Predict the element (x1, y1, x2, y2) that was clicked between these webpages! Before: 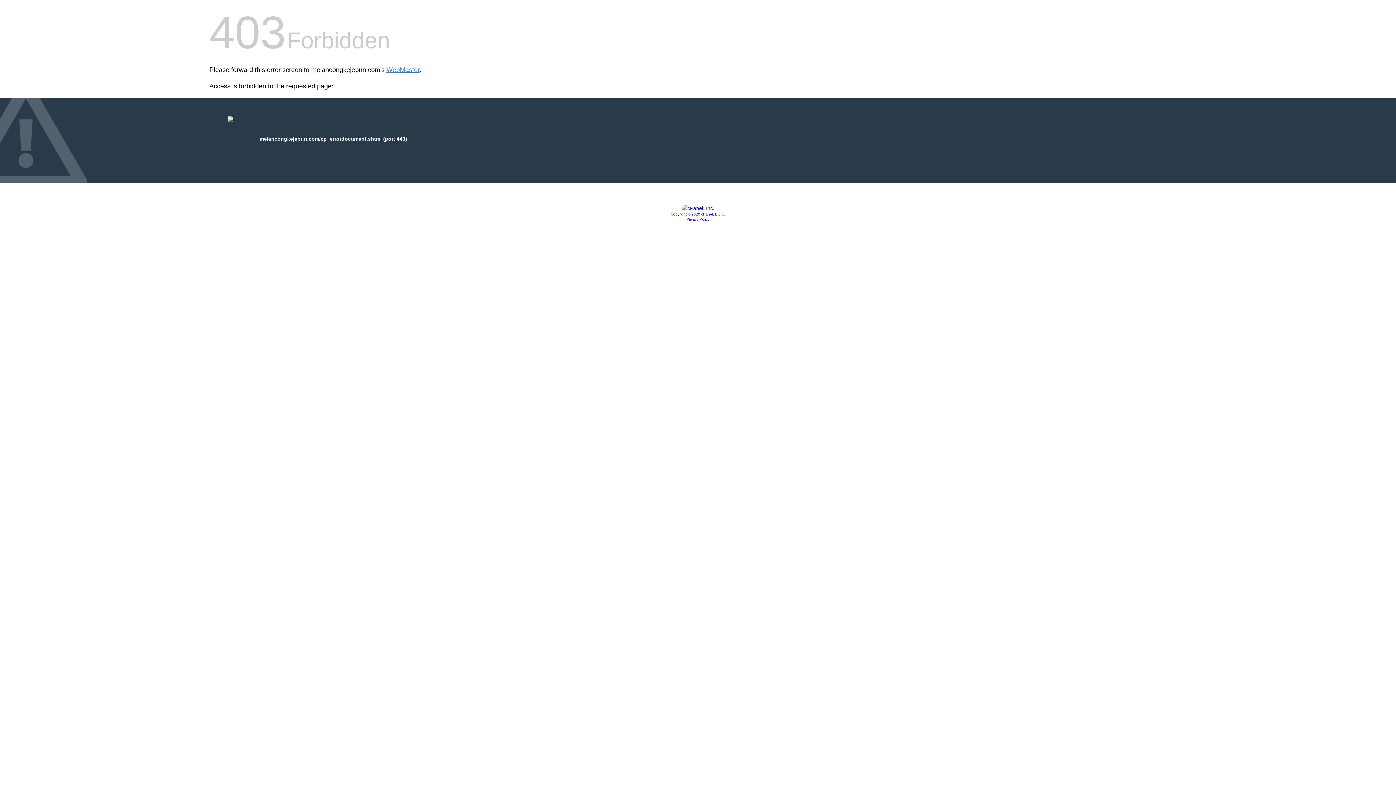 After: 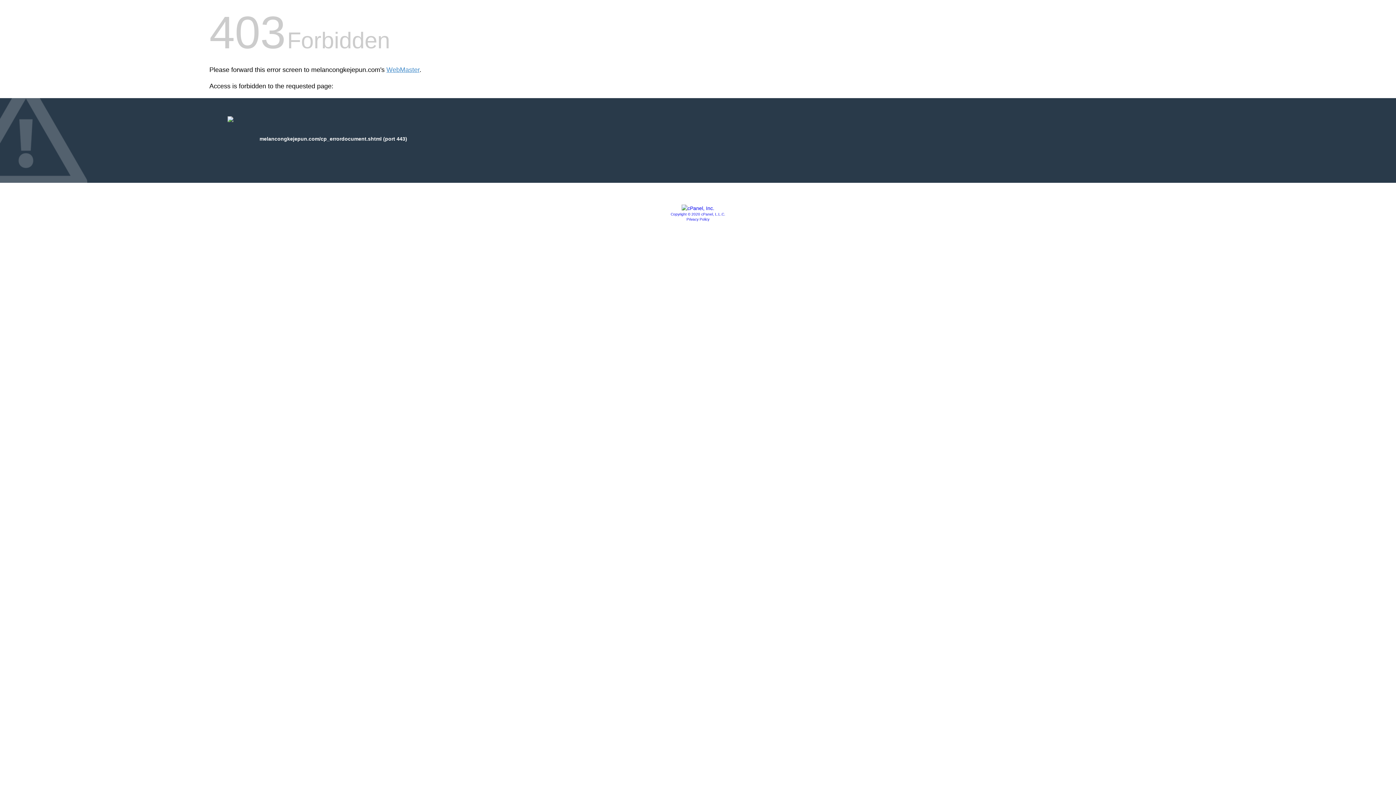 Action: bbox: (670, 212, 725, 216) label: Copyright © 2020 cPanel, L.L.C.